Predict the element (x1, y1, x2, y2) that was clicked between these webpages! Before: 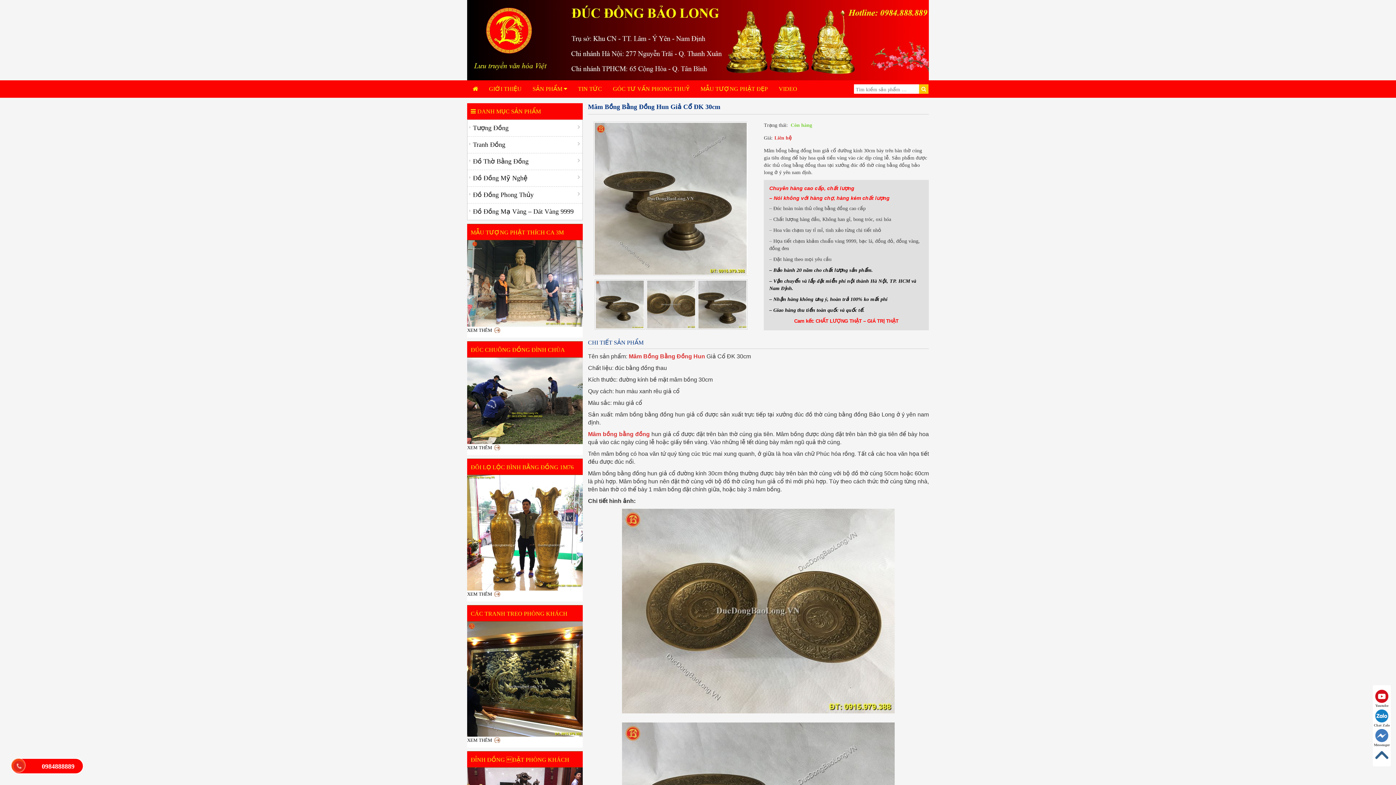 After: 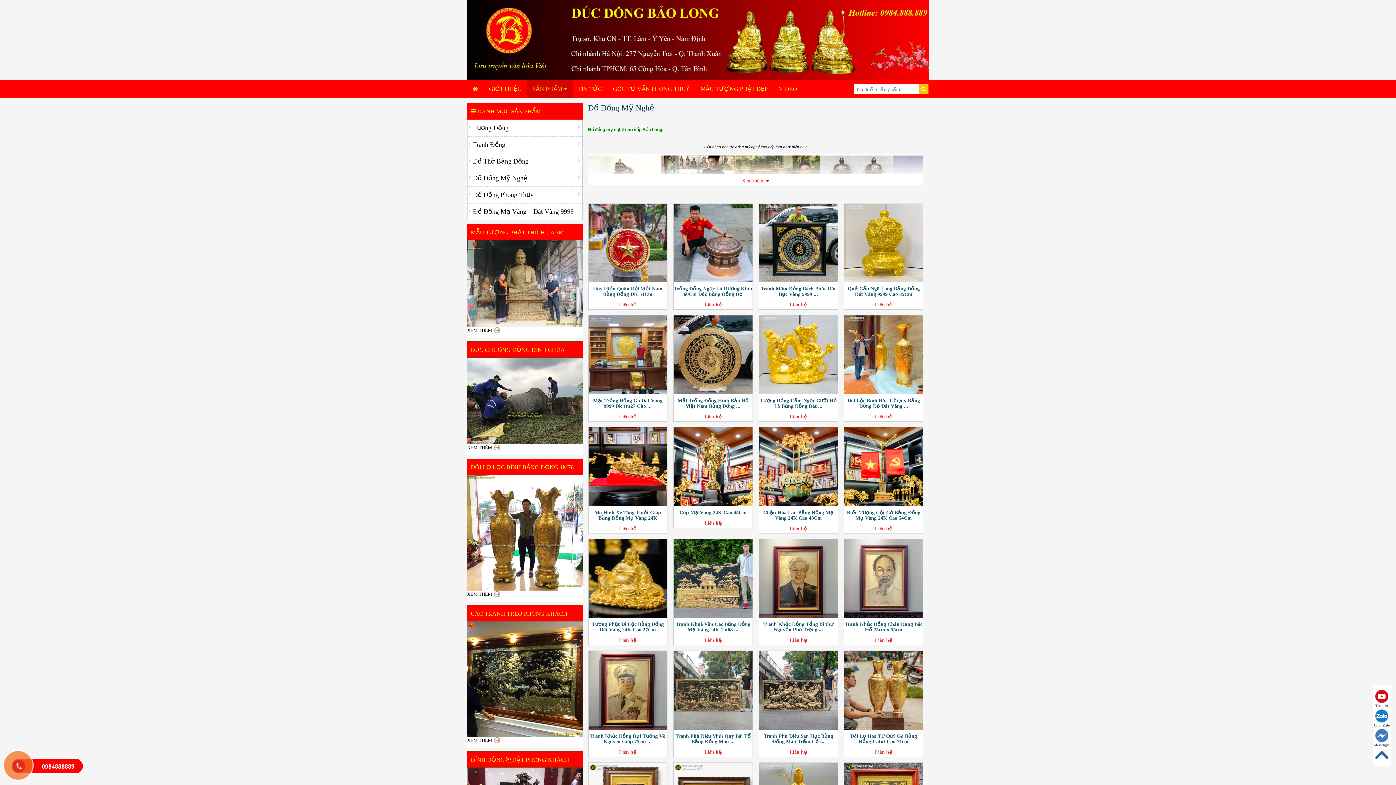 Action: label: Đồ Đồng Mỹ Nghệ bbox: (473, 174, 527, 181)